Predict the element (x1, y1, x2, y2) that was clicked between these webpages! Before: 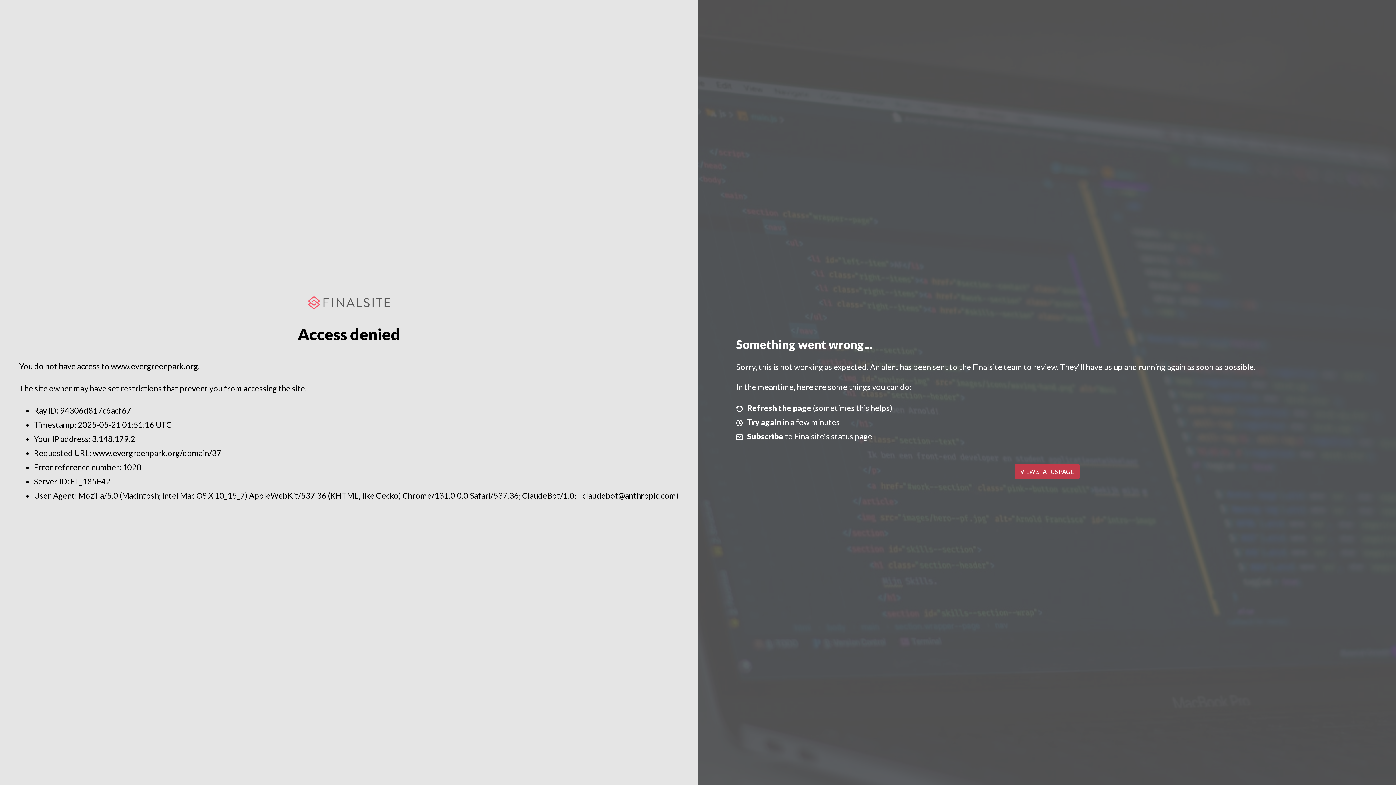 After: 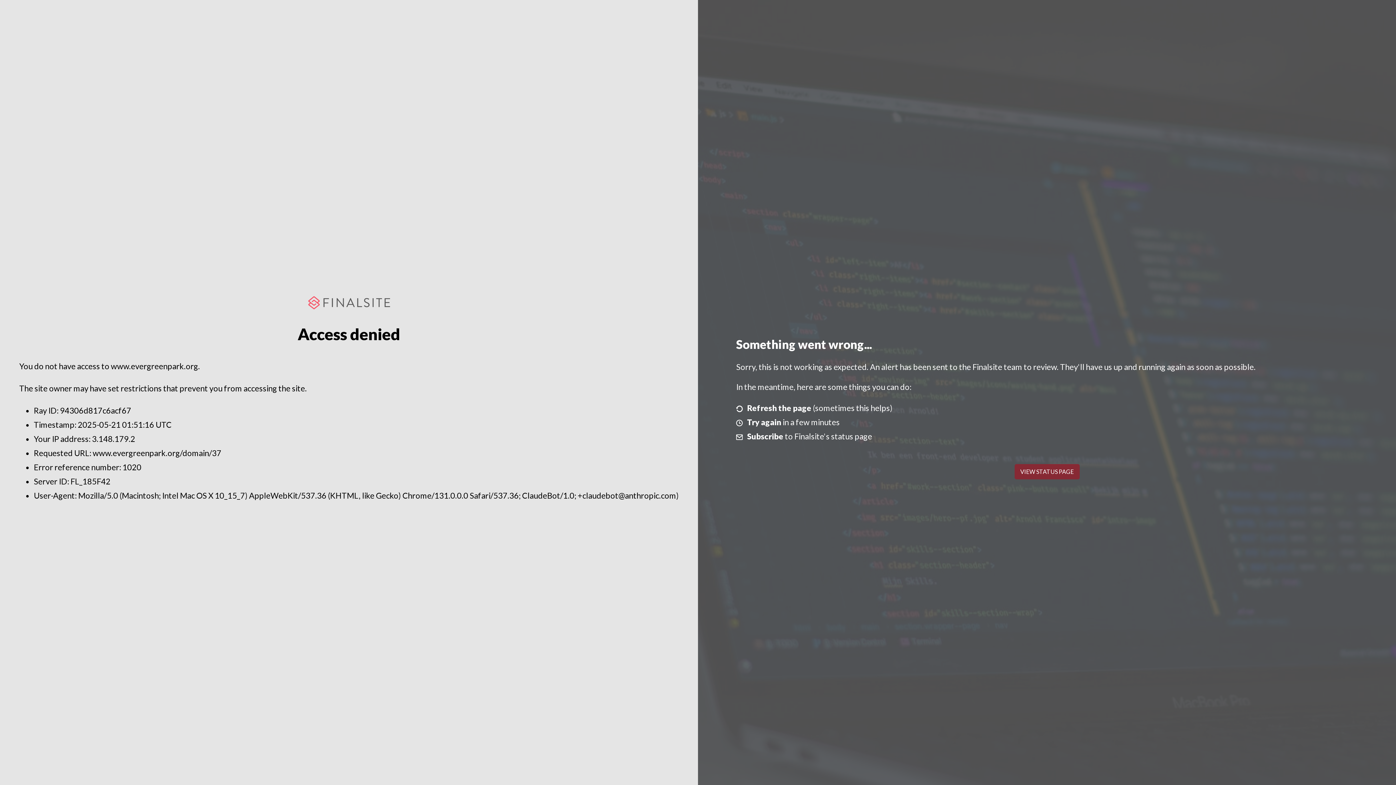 Action: bbox: (1014, 464, 1079, 479) label: VIEW STATUS PAGE